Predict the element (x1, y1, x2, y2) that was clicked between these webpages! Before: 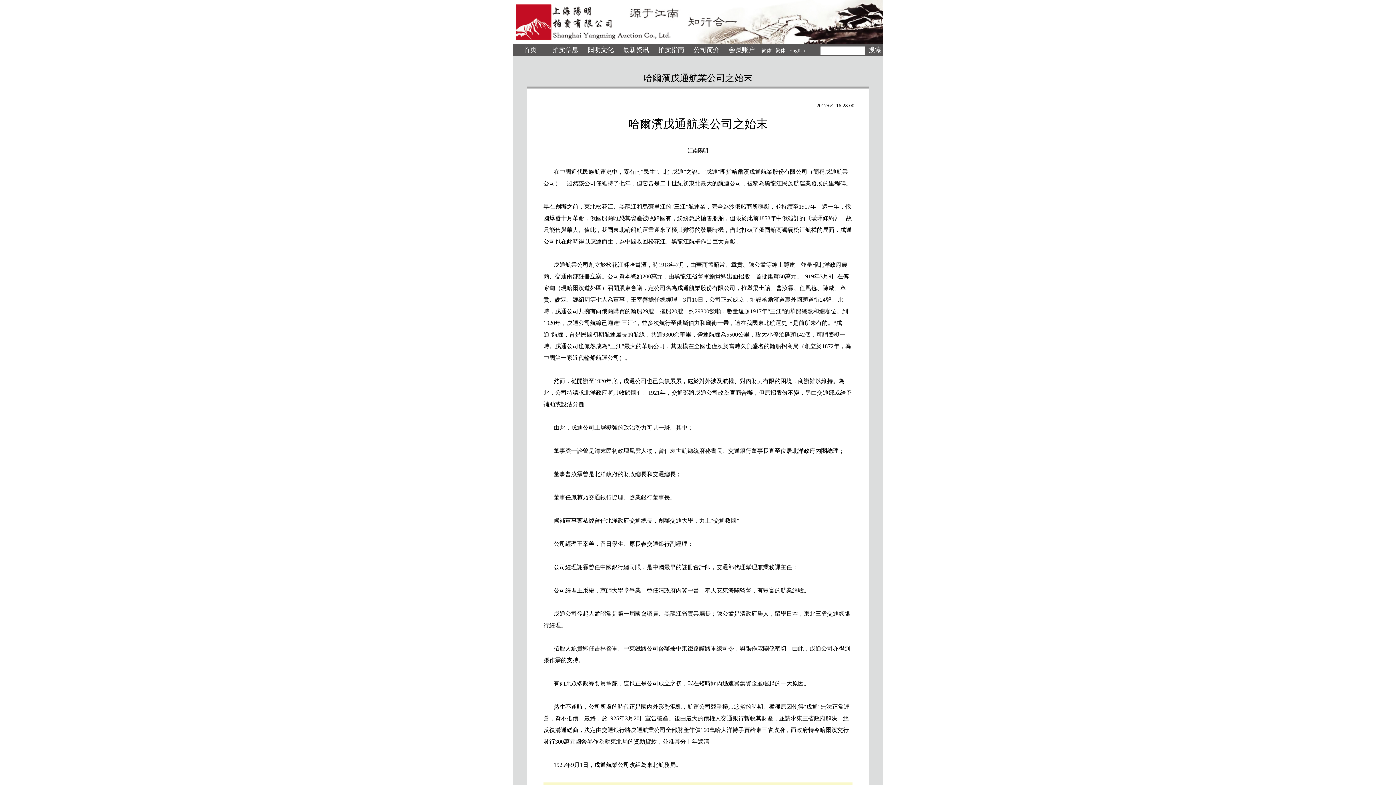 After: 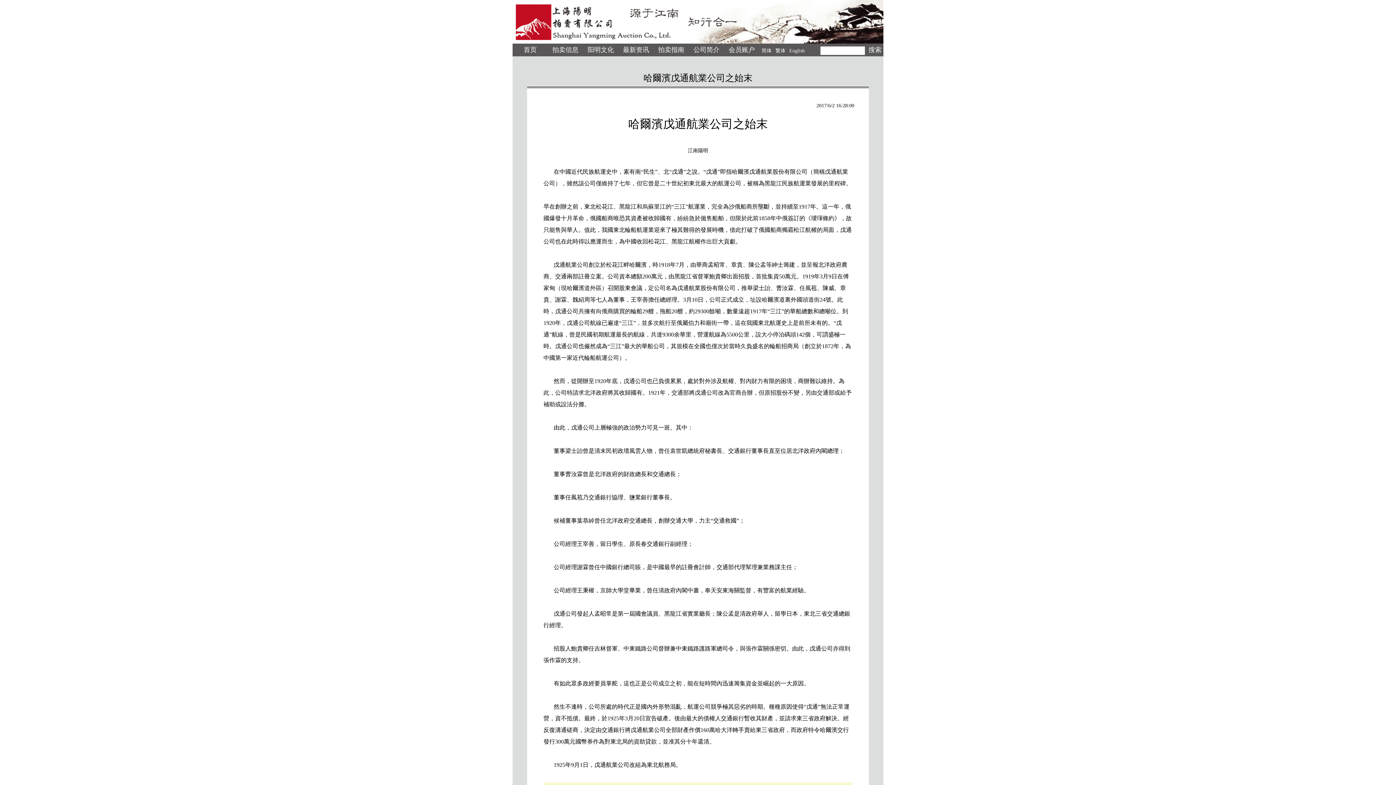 Action: bbox: (512, 36, 673, 42)